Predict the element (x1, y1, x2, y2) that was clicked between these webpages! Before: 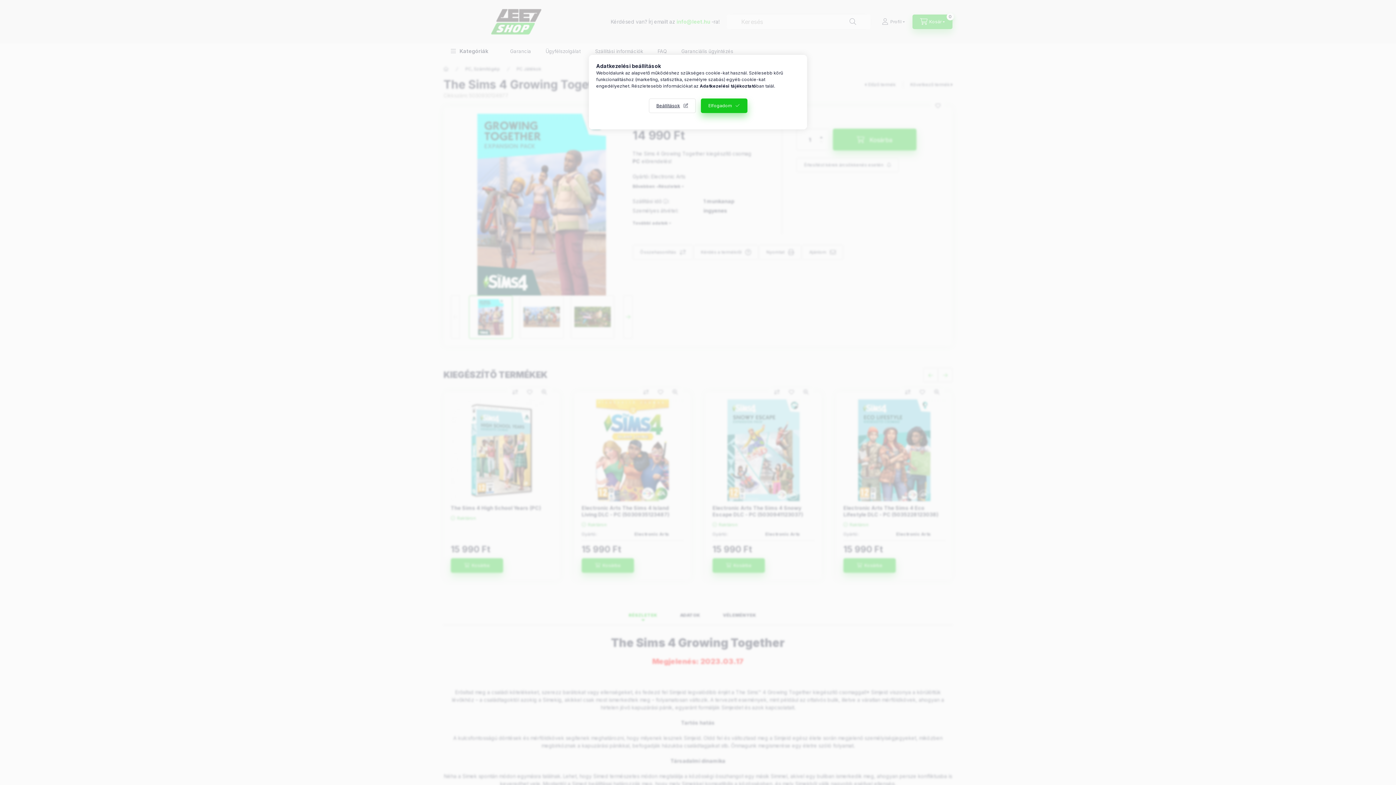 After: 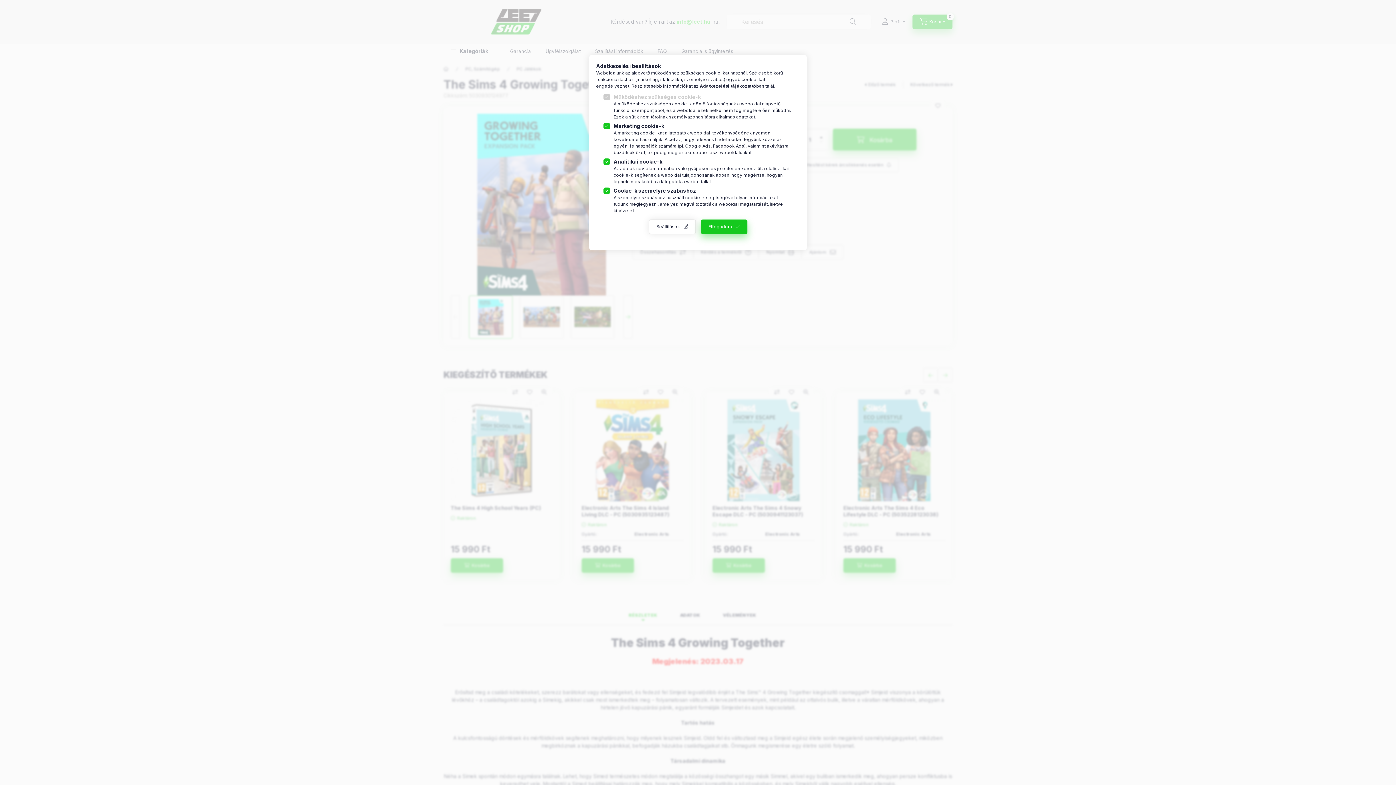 Action: label: Beállítások bbox: (648, 98, 695, 113)